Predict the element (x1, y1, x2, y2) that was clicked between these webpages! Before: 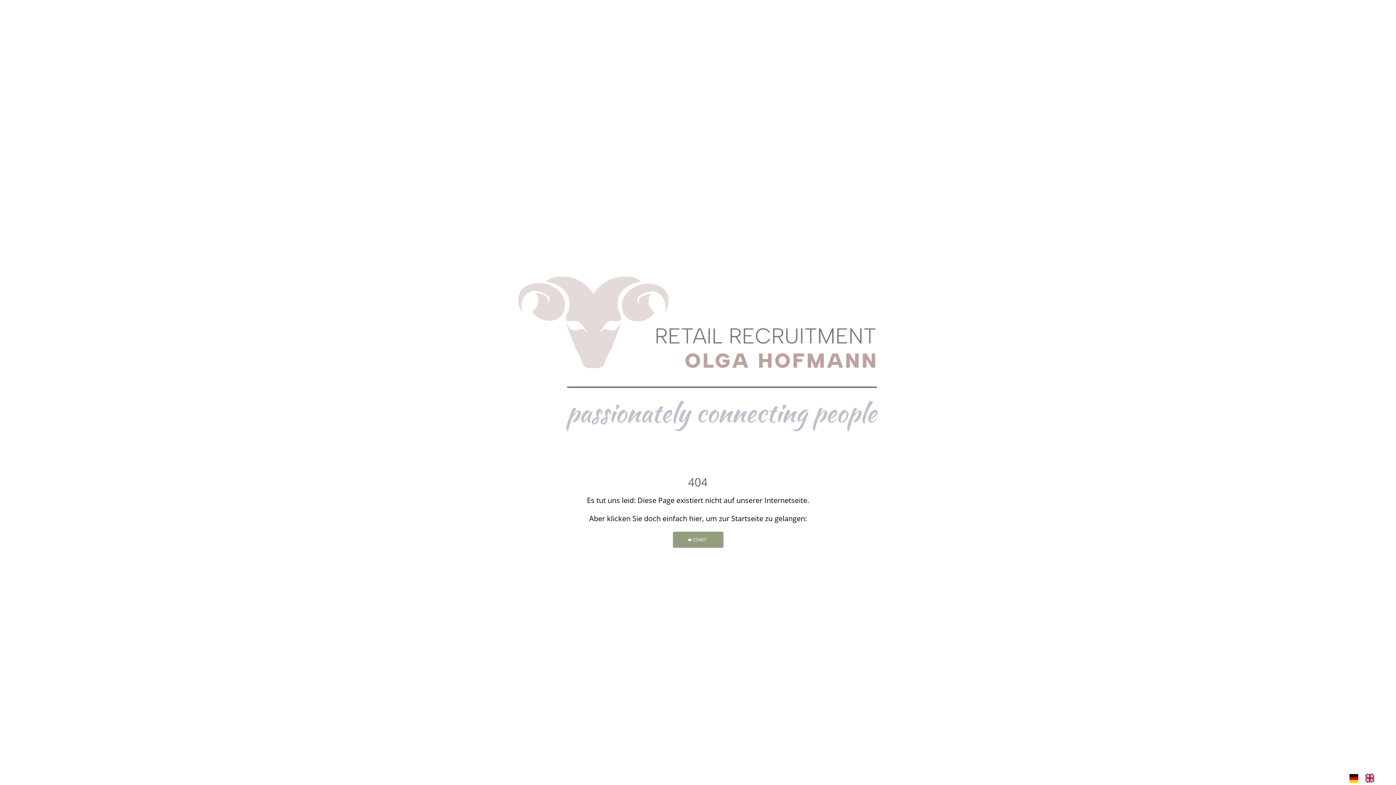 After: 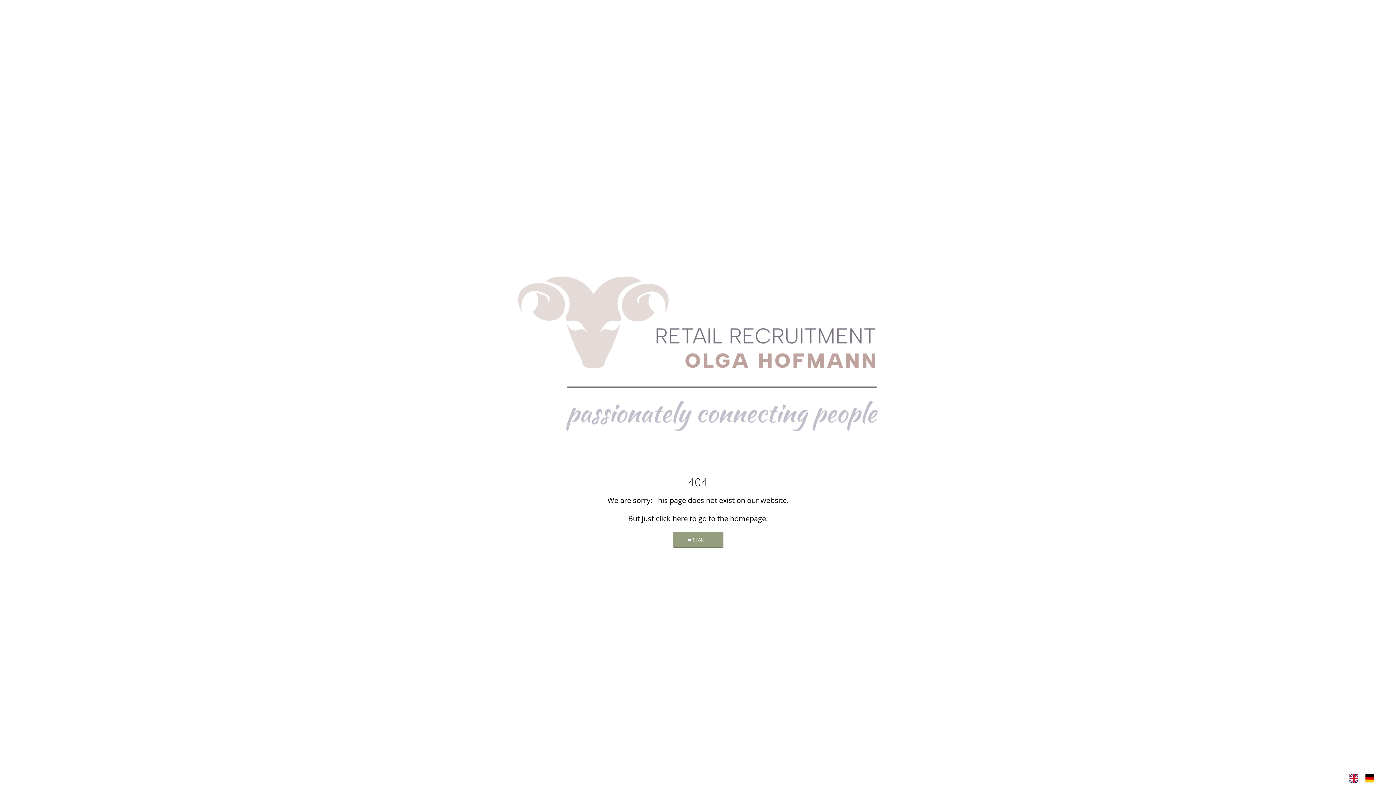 Action: bbox: (1362, 773, 1381, 781)